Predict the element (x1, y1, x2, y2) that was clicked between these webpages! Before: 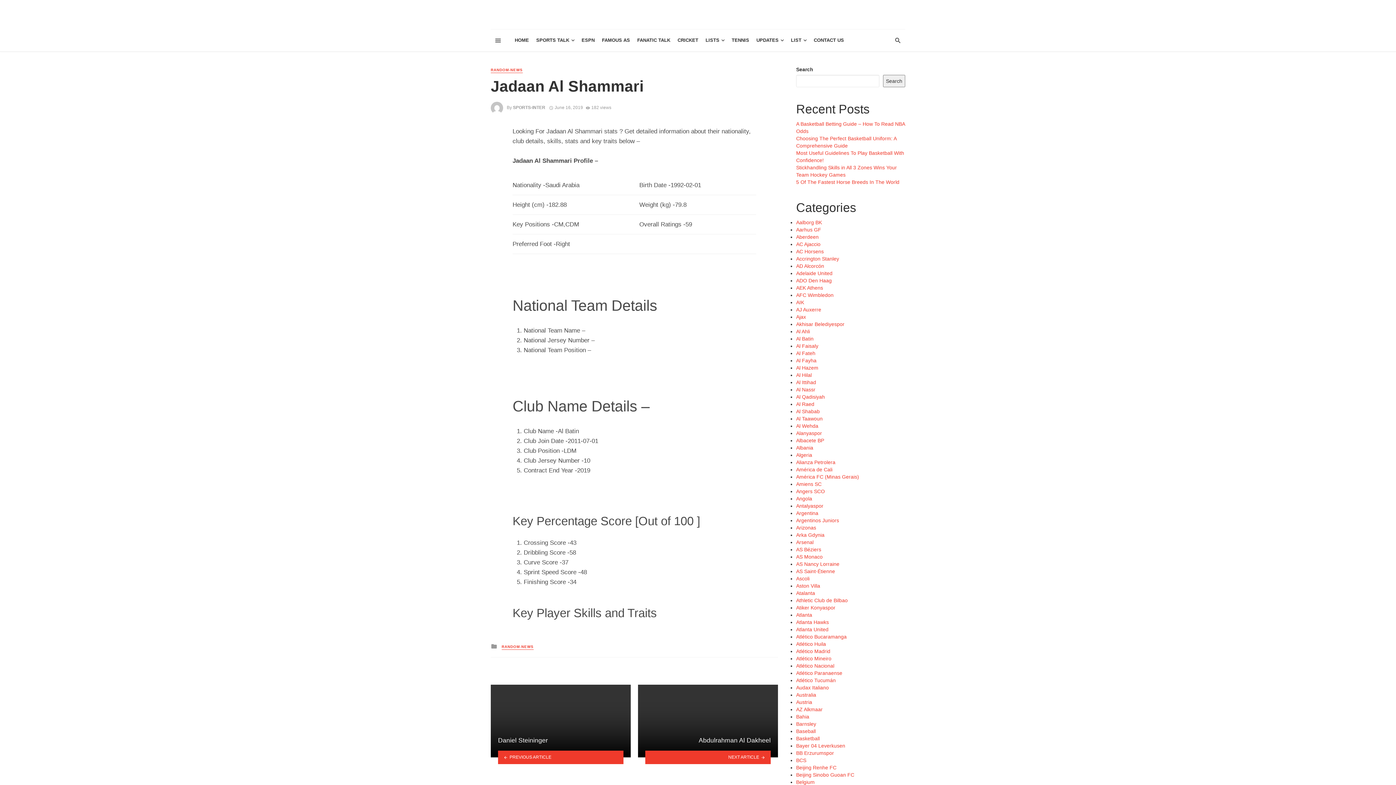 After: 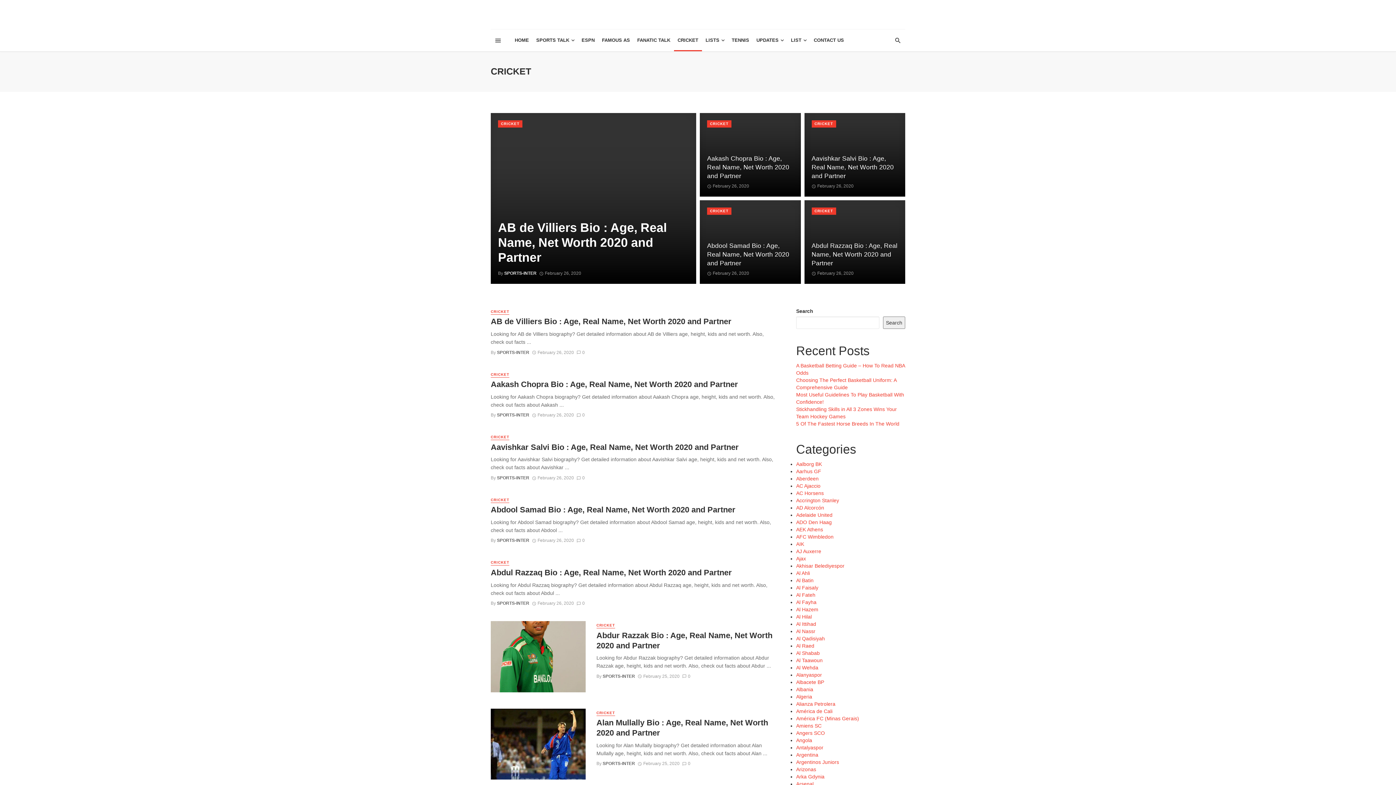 Action: bbox: (674, 29, 702, 51) label: CRICKET